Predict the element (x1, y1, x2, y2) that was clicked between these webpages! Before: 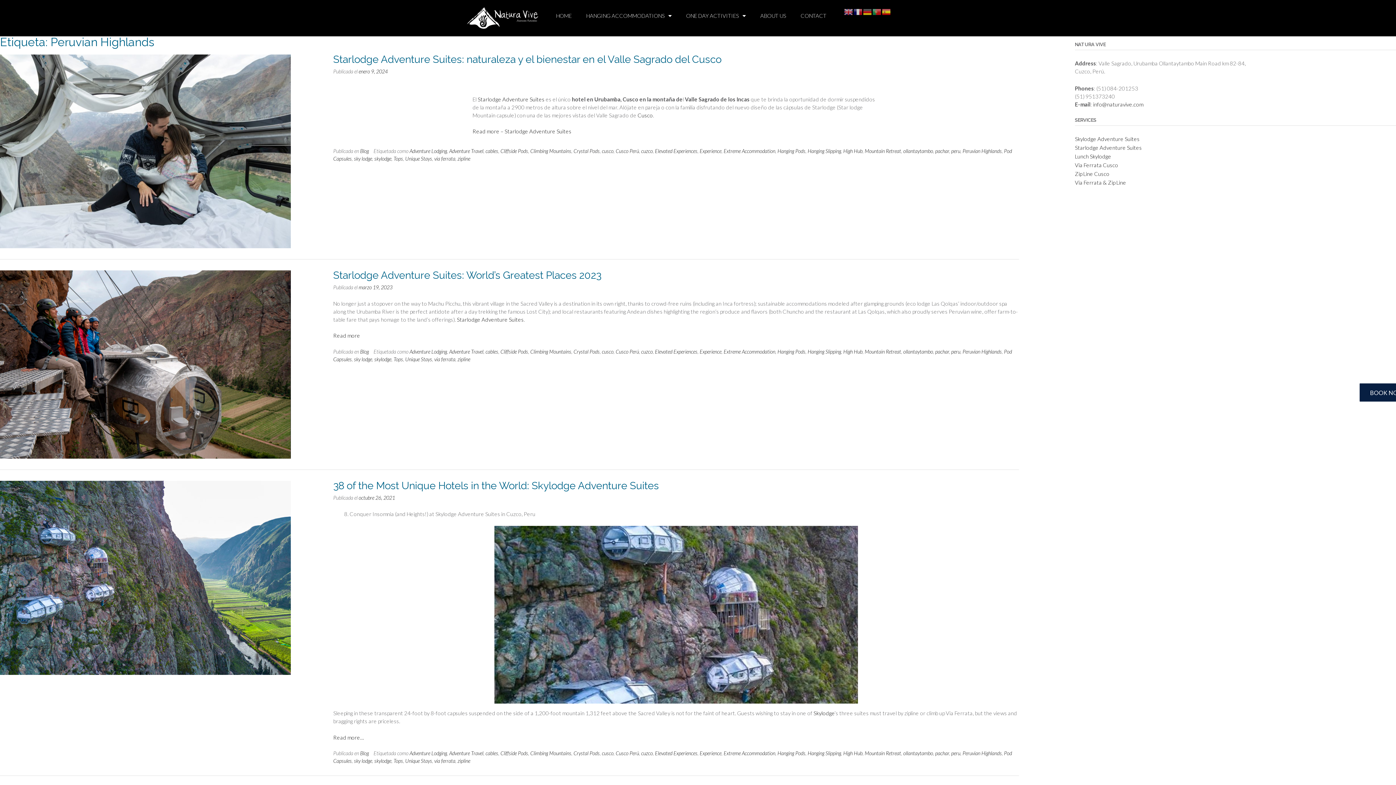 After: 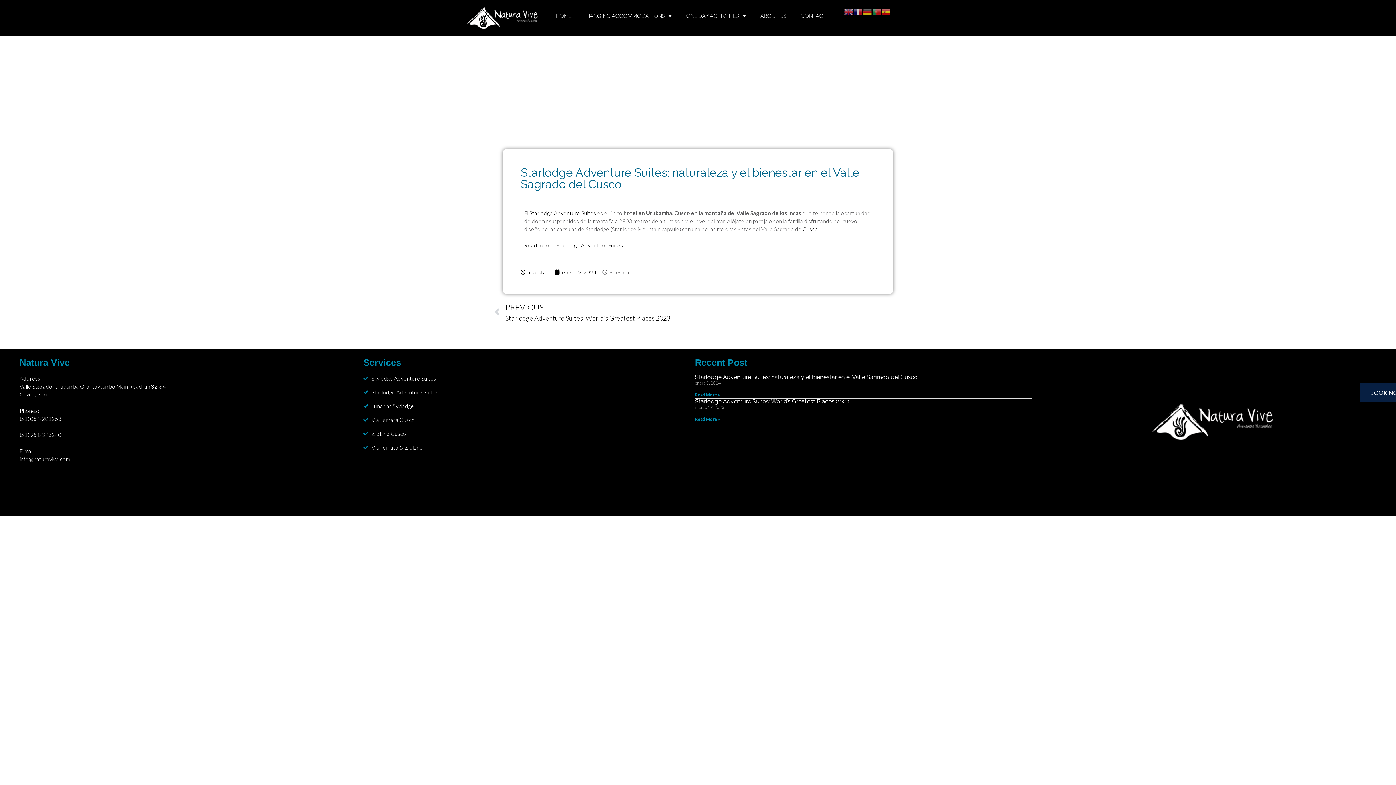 Action: bbox: (358, 68, 387, 74) label: enero 9, 2024